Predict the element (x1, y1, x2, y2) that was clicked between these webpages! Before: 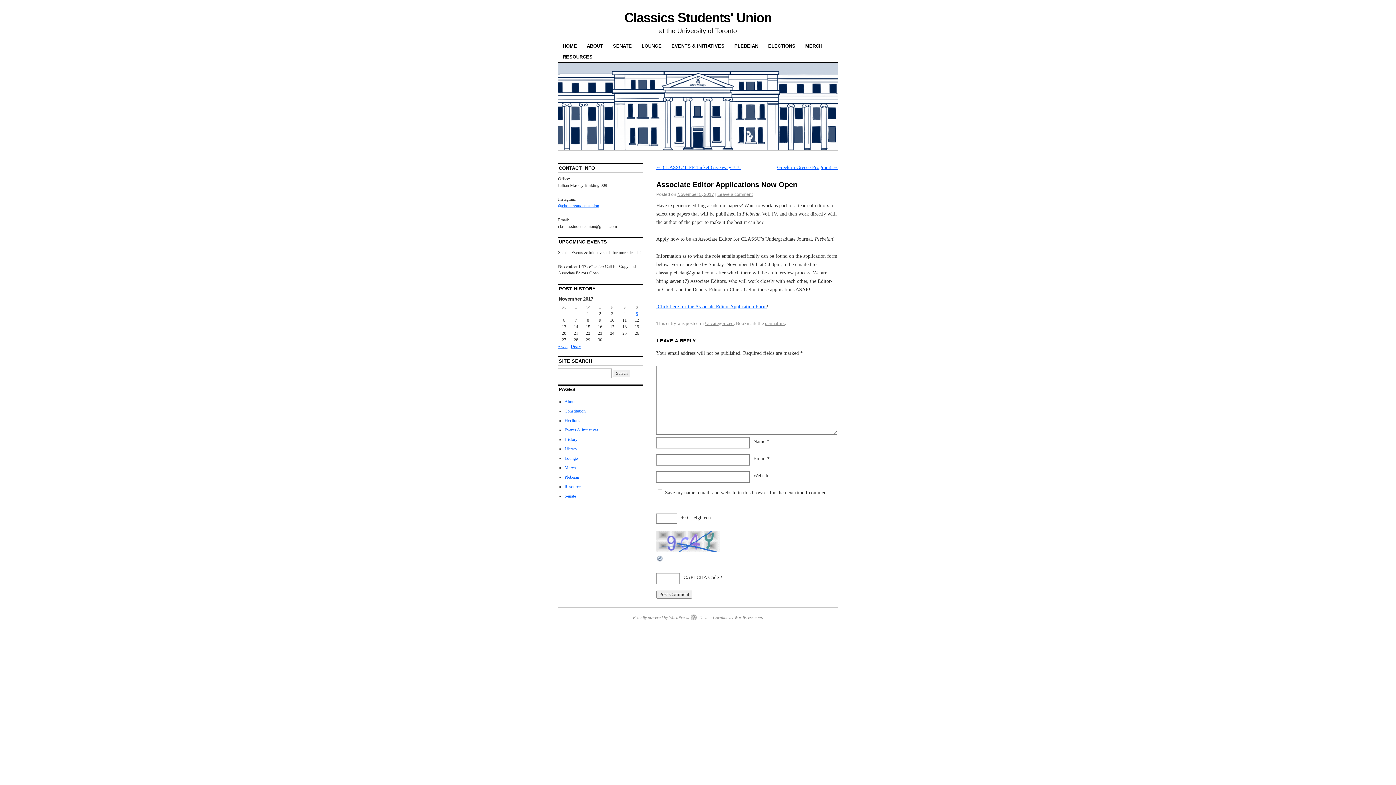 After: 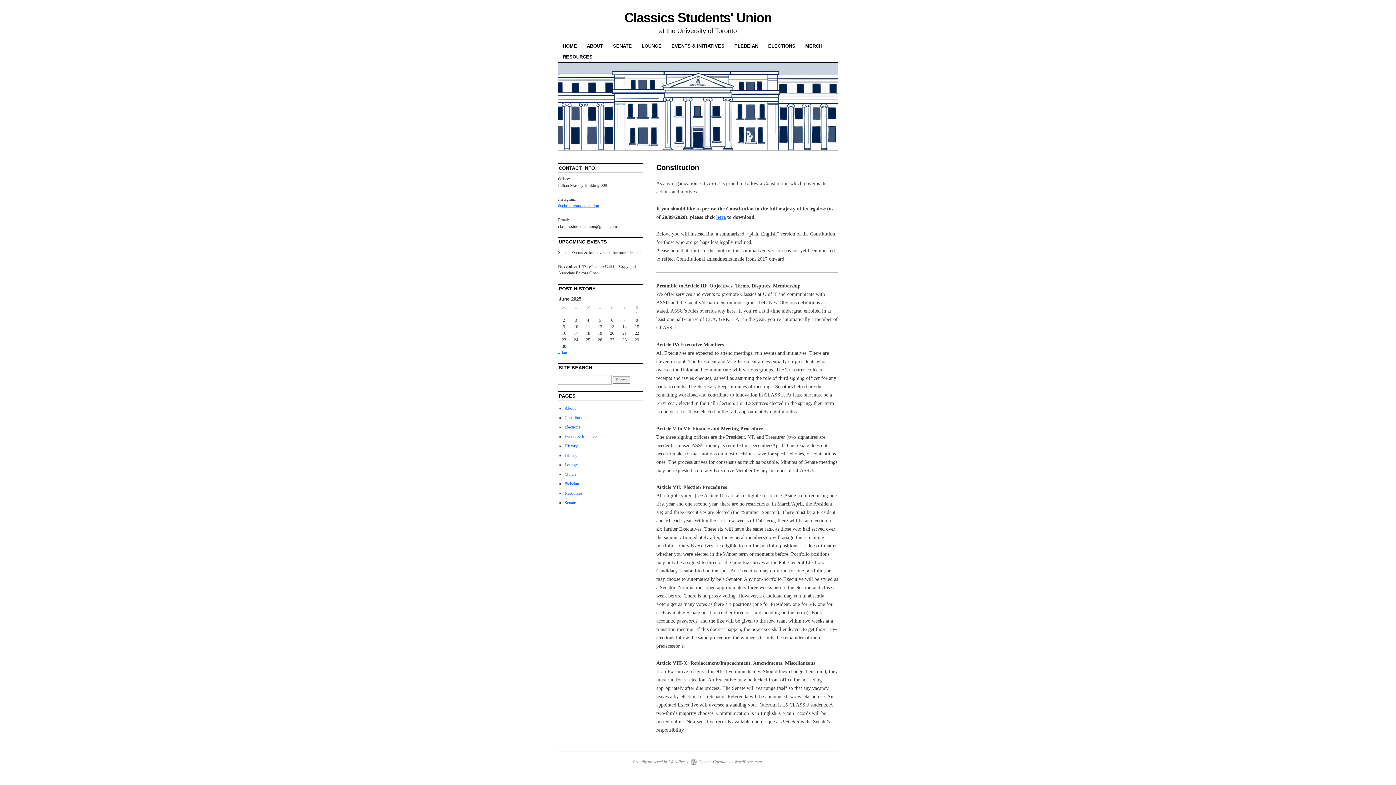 Action: bbox: (564, 408, 585, 413) label: Constitution